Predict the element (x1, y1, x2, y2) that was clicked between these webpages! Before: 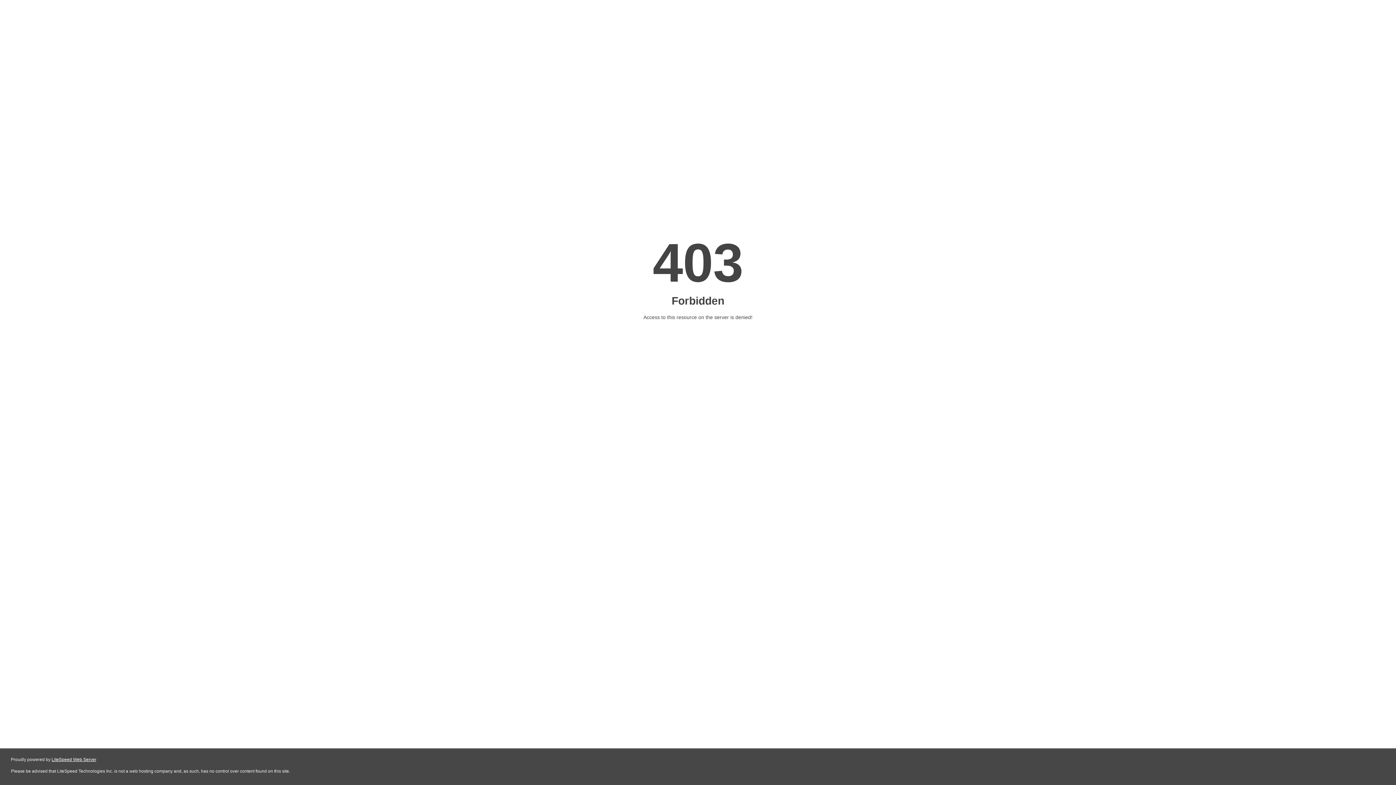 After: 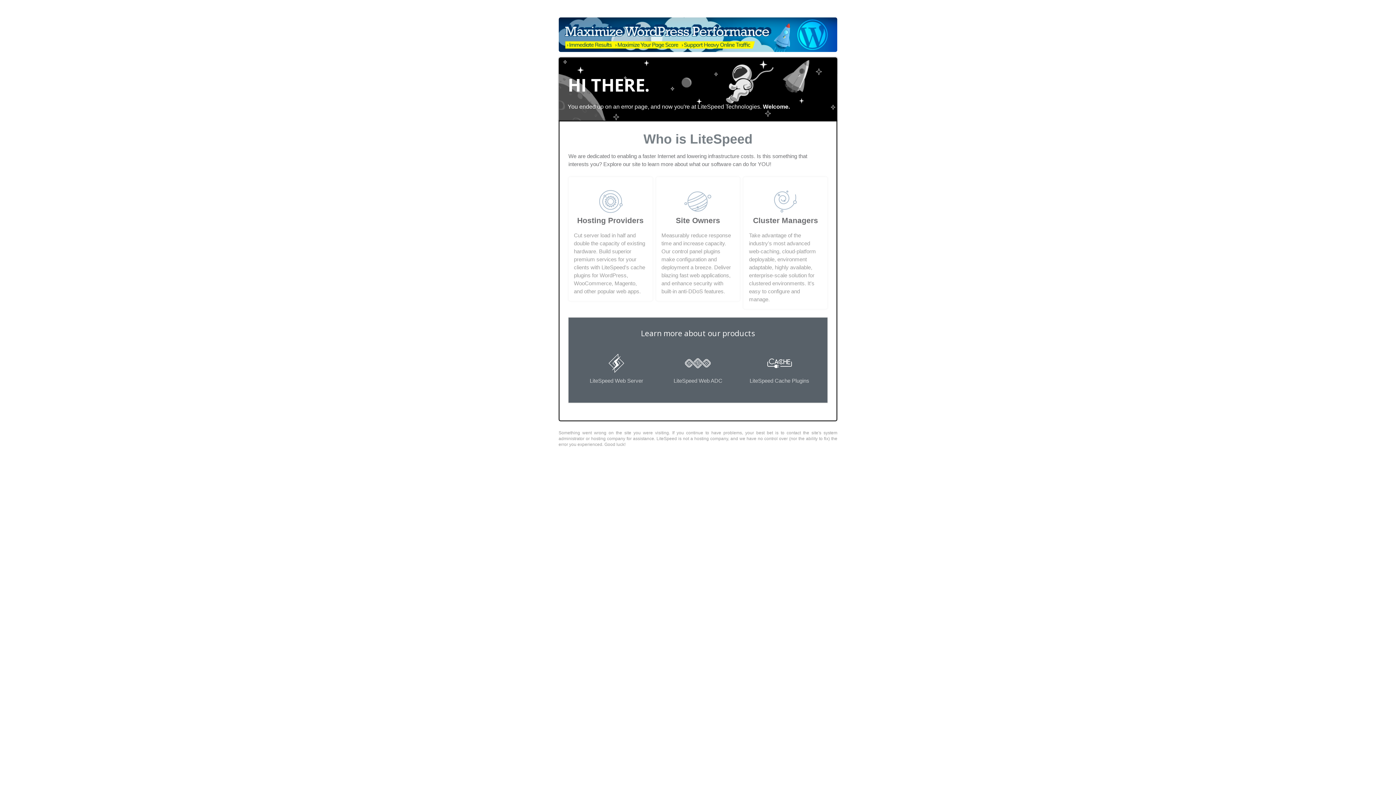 Action: bbox: (51, 757, 96, 762) label: LiteSpeed Web Server